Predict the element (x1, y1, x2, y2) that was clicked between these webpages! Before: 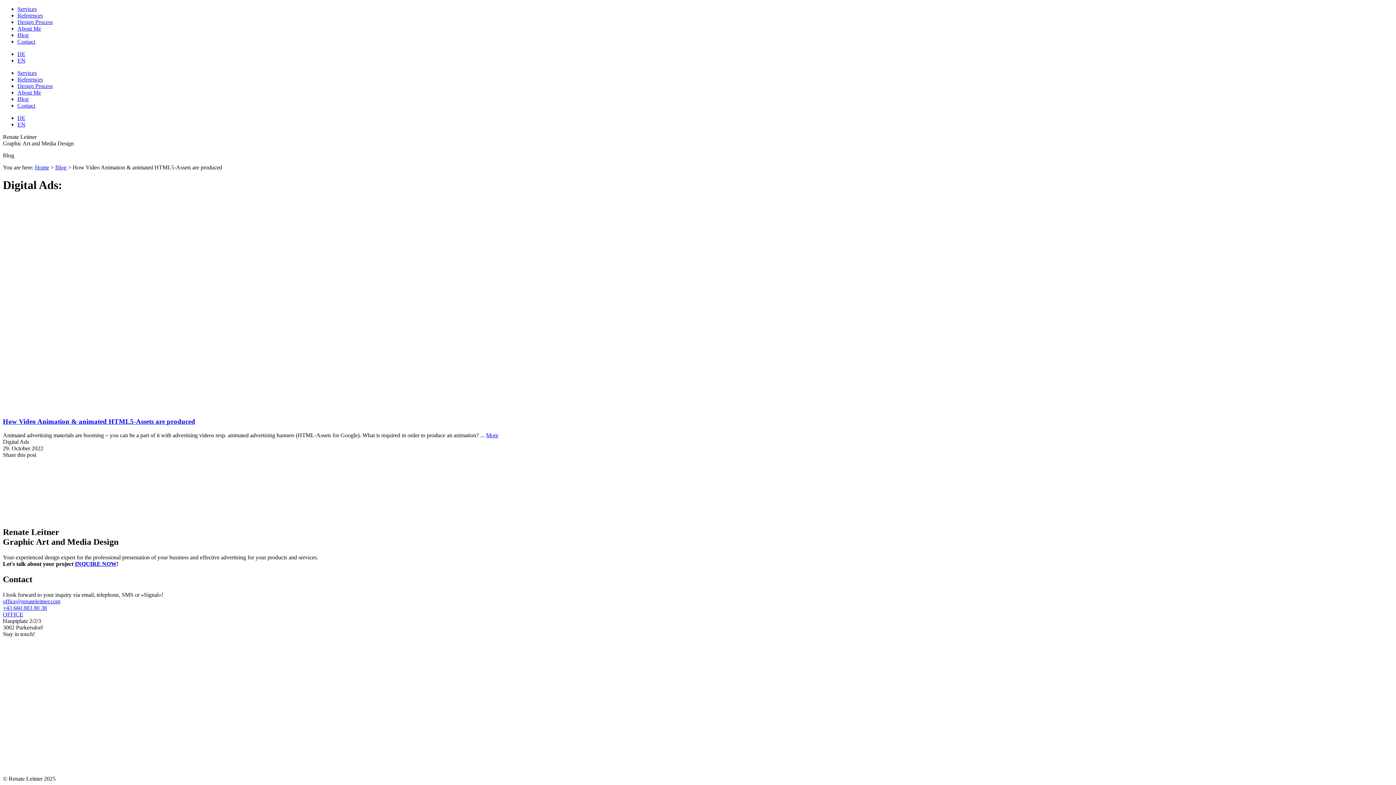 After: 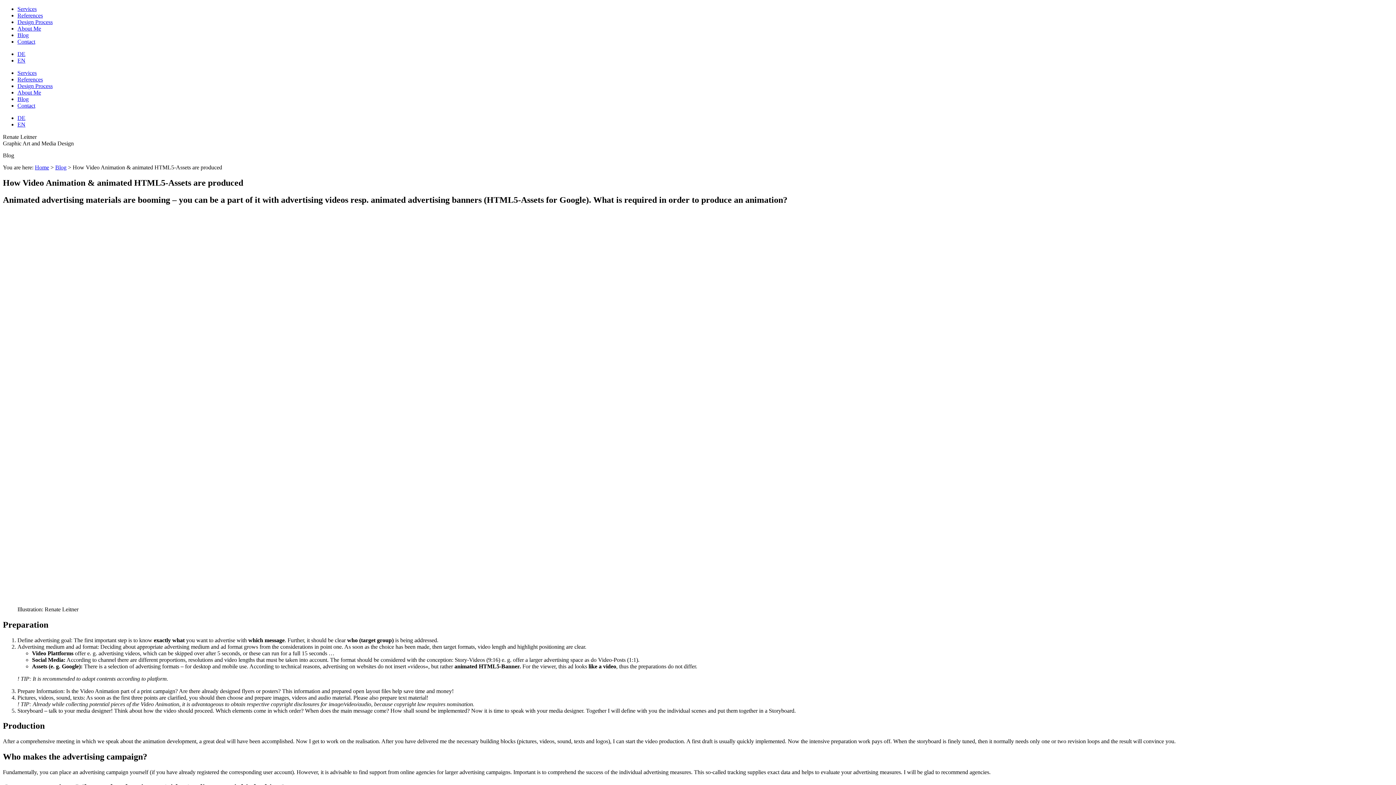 Action: bbox: (2, 404, 375, 410)